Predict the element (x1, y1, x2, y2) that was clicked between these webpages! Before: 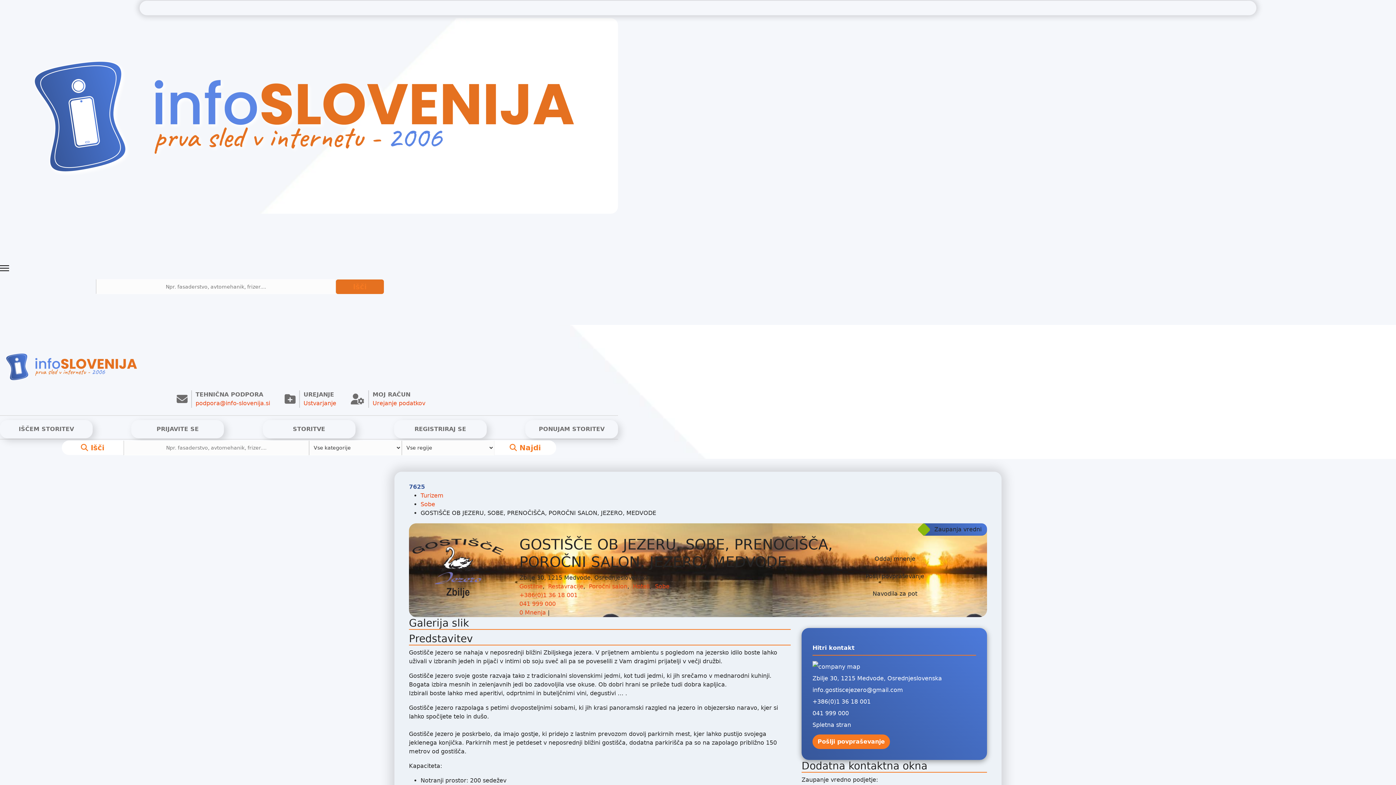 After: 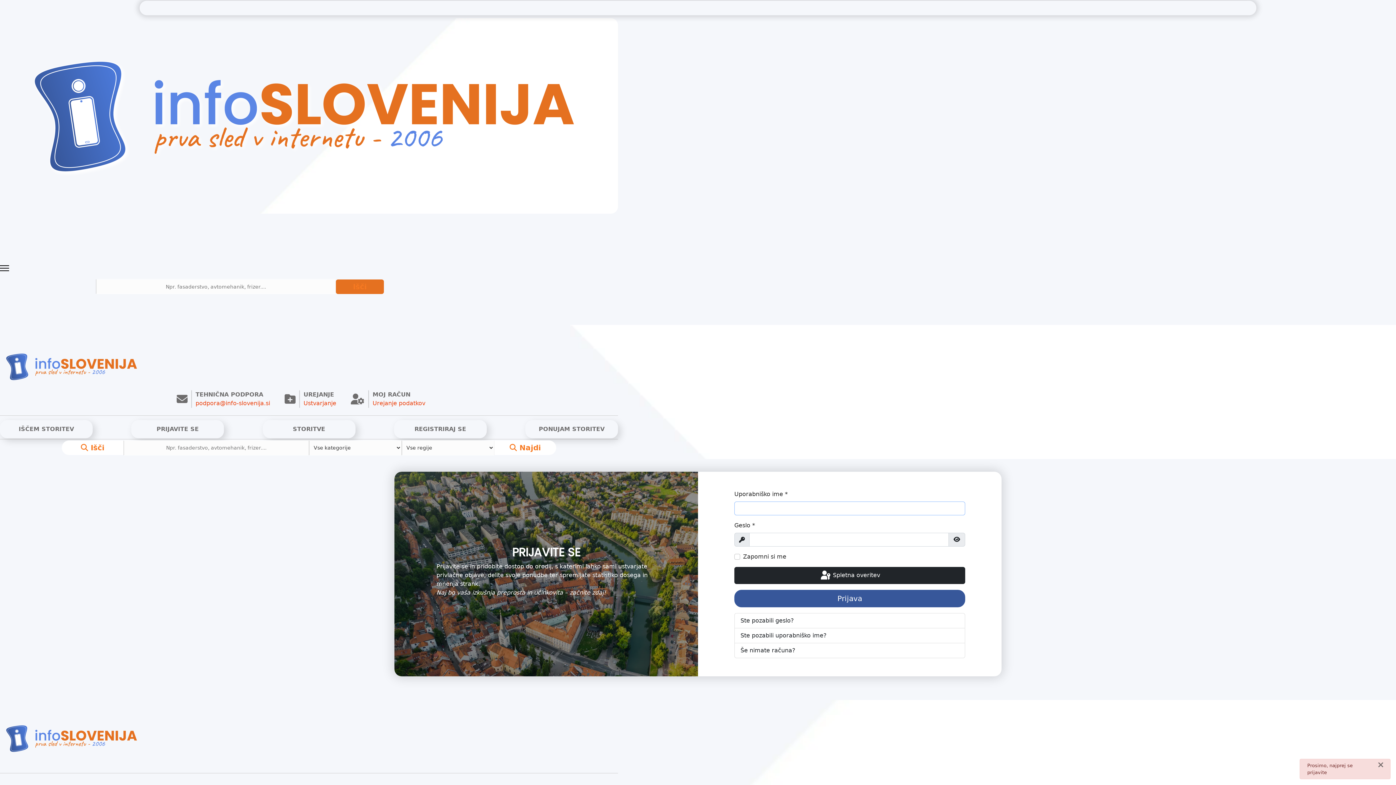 Action: bbox: (350, 390, 425, 408) label: MOJ RAČUN
Urejanje podatkov